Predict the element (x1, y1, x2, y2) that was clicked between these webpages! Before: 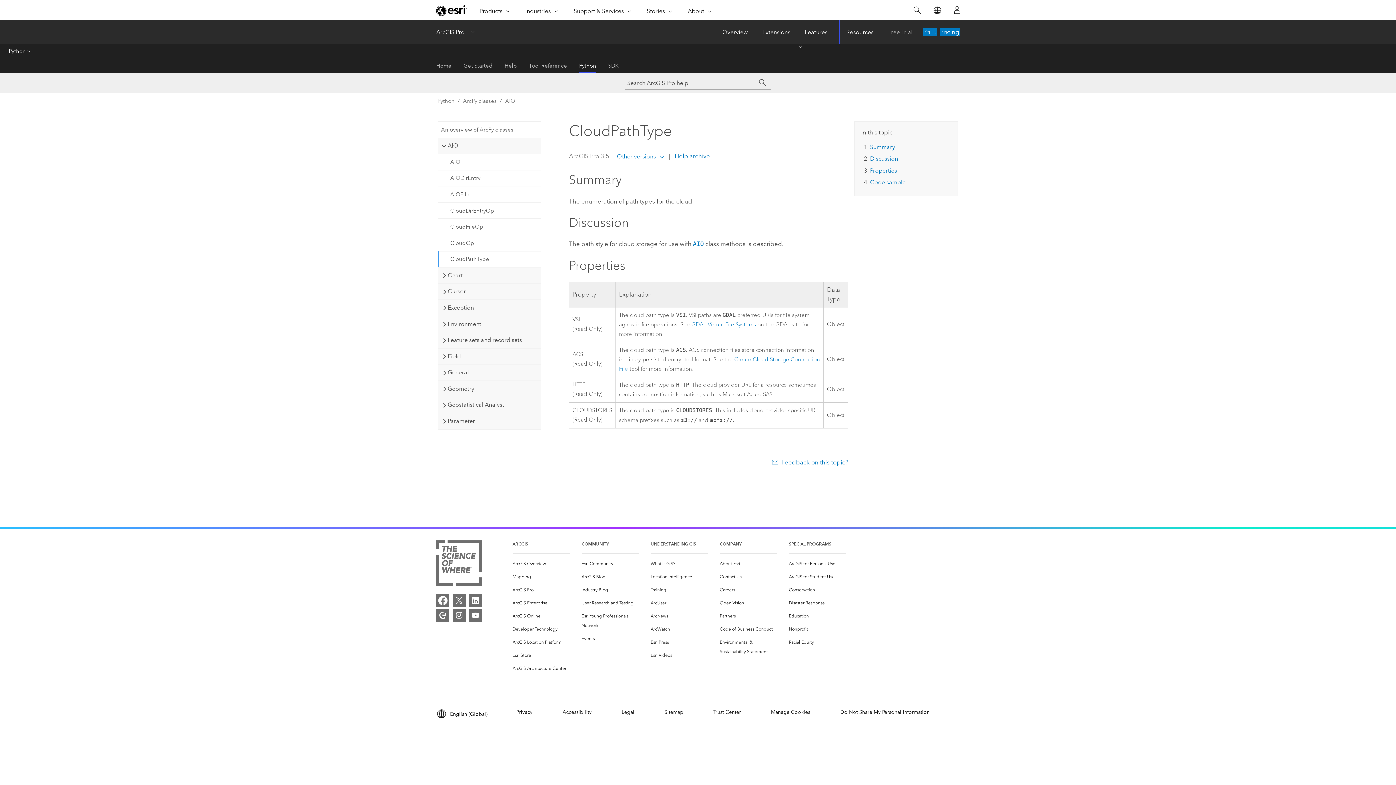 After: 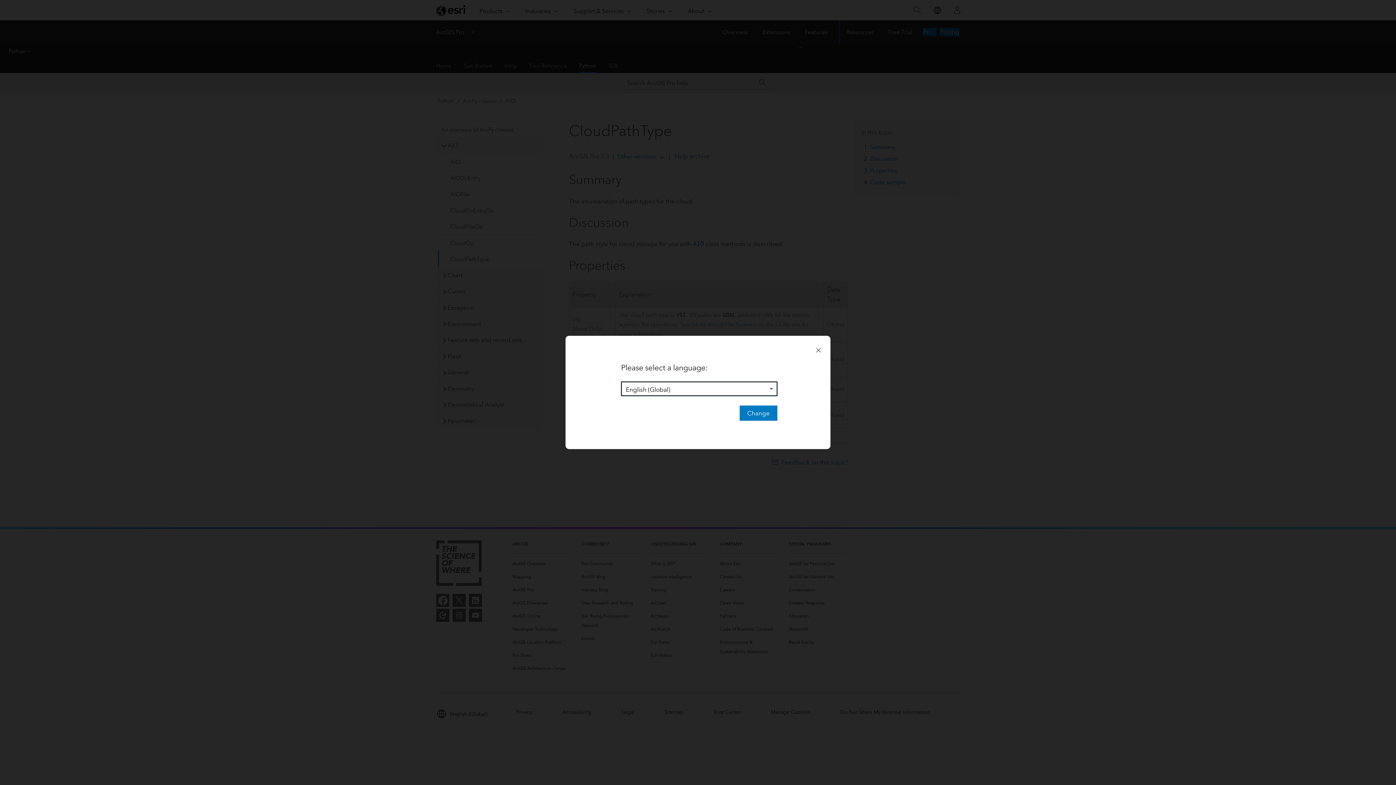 Action: label: Switch Language bbox: (927, 0, 947, 20)